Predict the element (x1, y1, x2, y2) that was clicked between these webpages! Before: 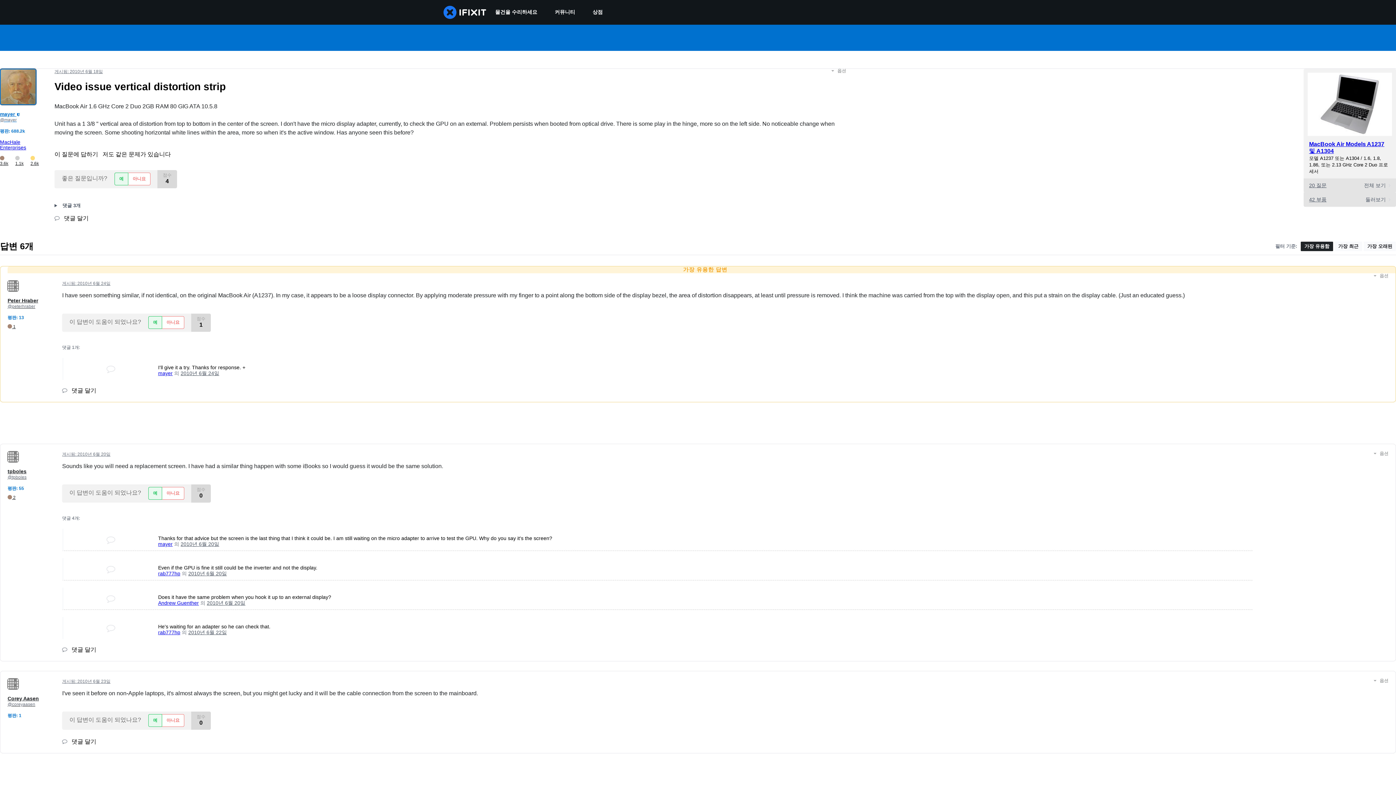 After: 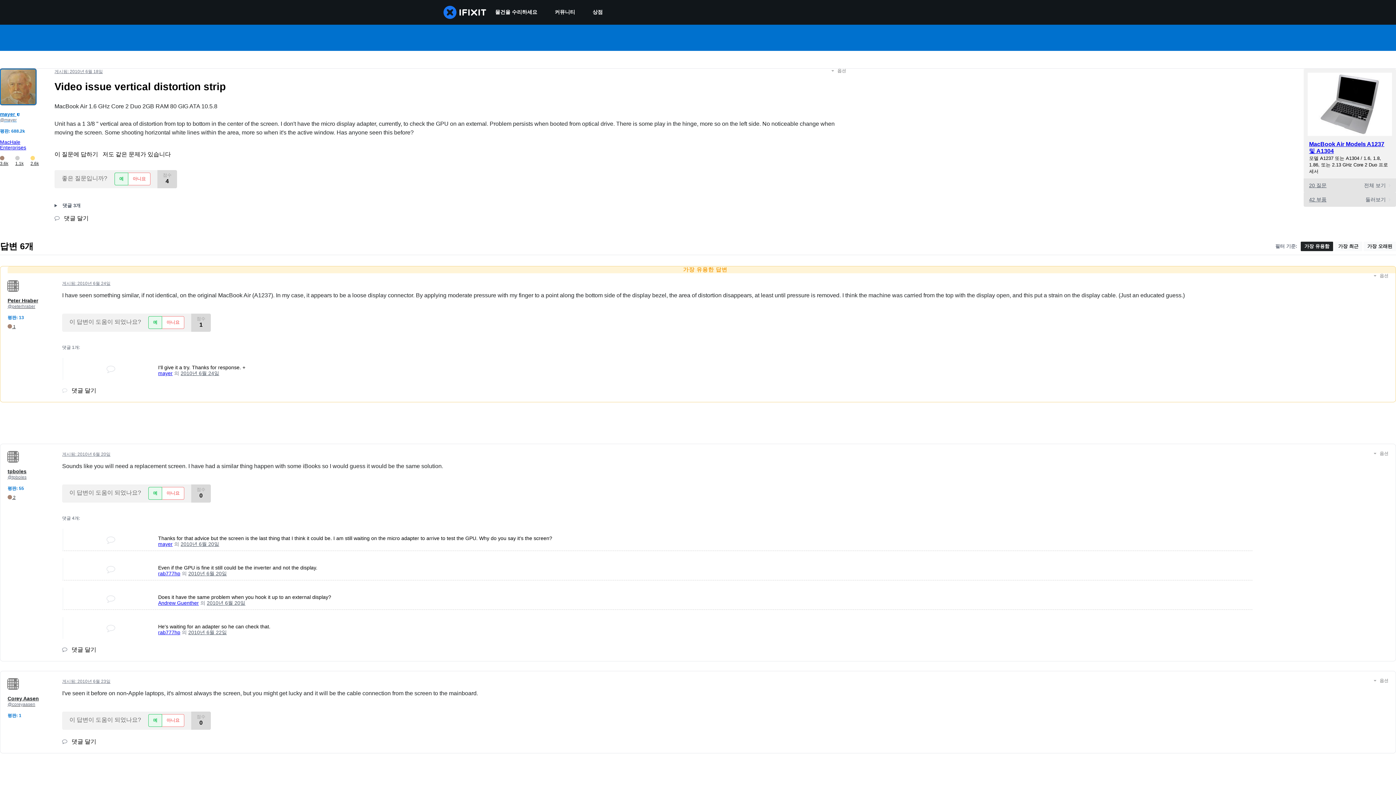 Action: label:  댓글 달기 bbox: (62, 387, 96, 393)